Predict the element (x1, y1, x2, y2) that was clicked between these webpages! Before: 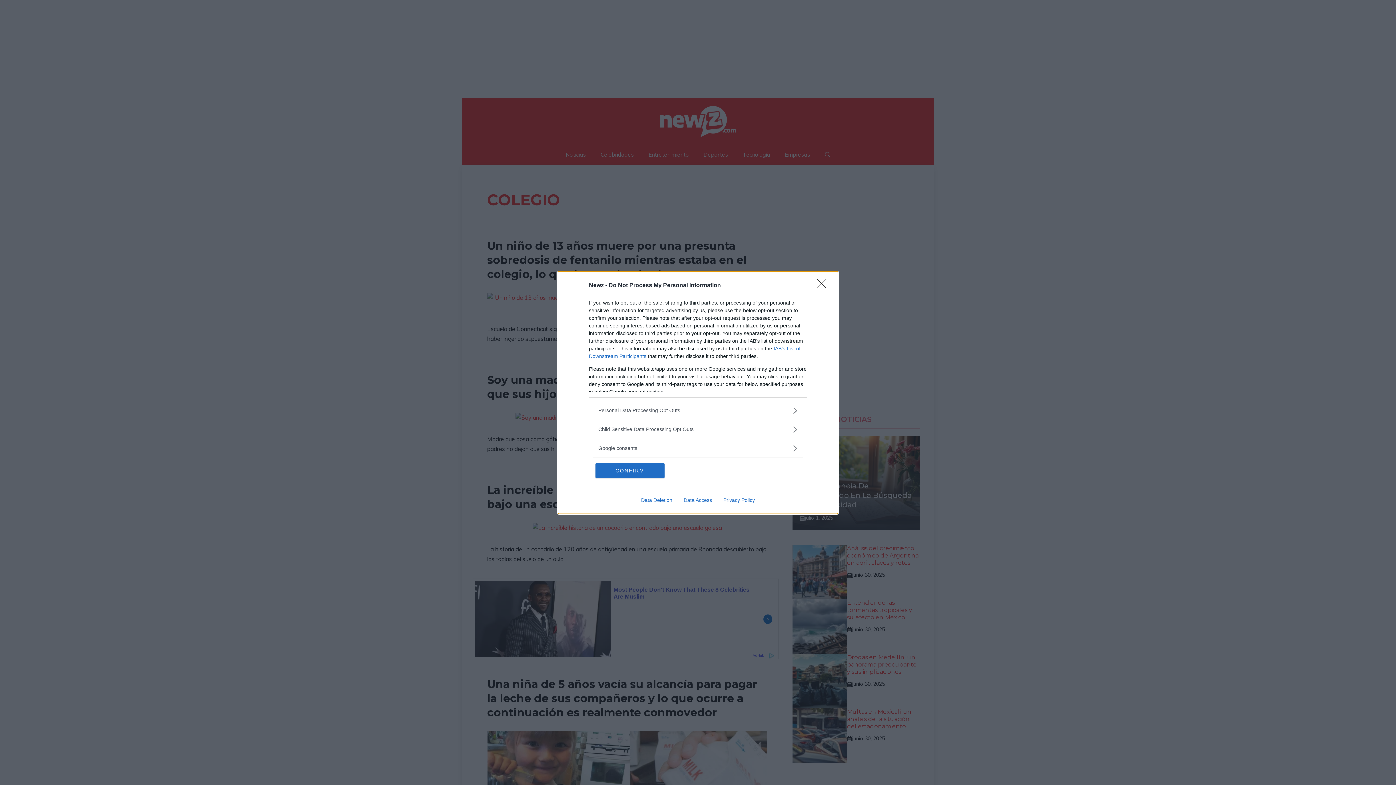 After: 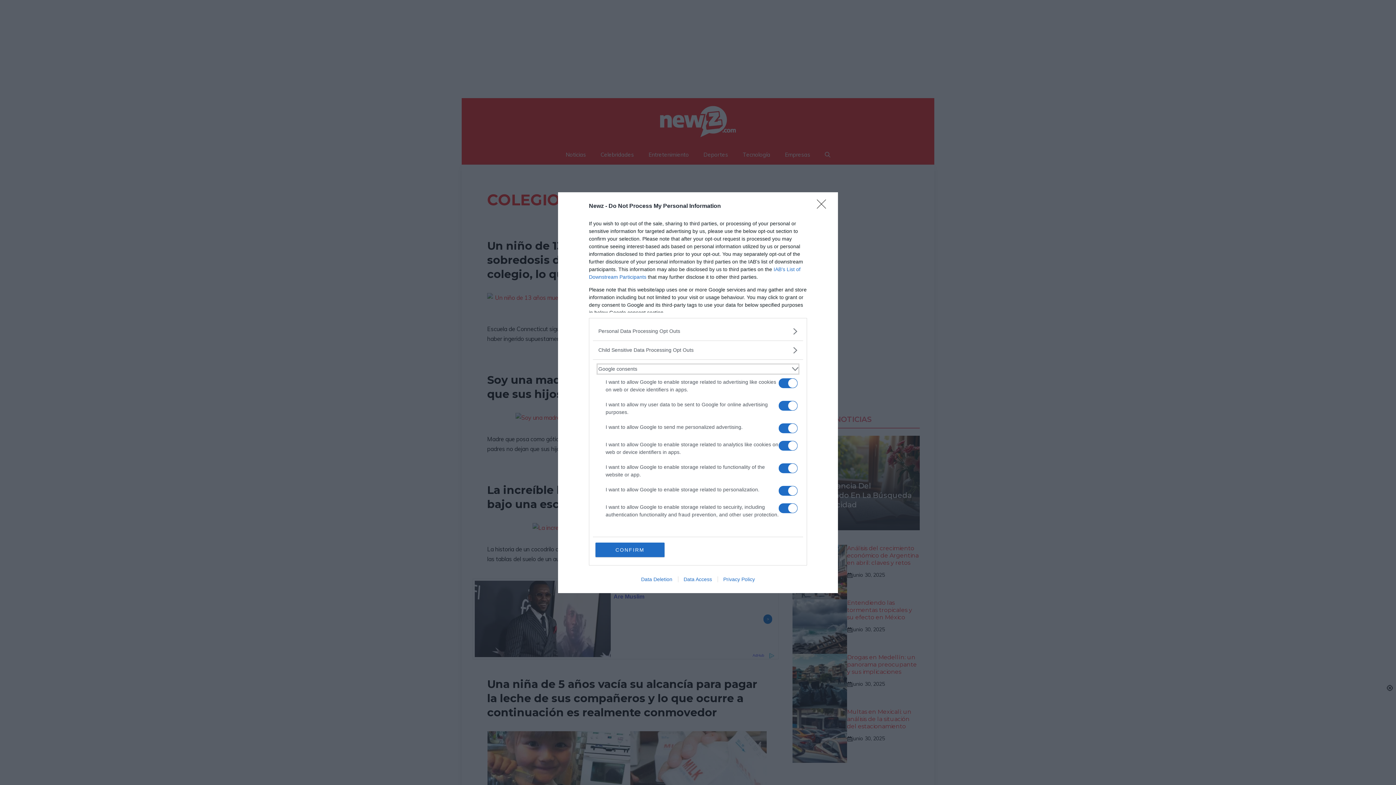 Action: bbox: (598, 444, 797, 452) label: Google consents